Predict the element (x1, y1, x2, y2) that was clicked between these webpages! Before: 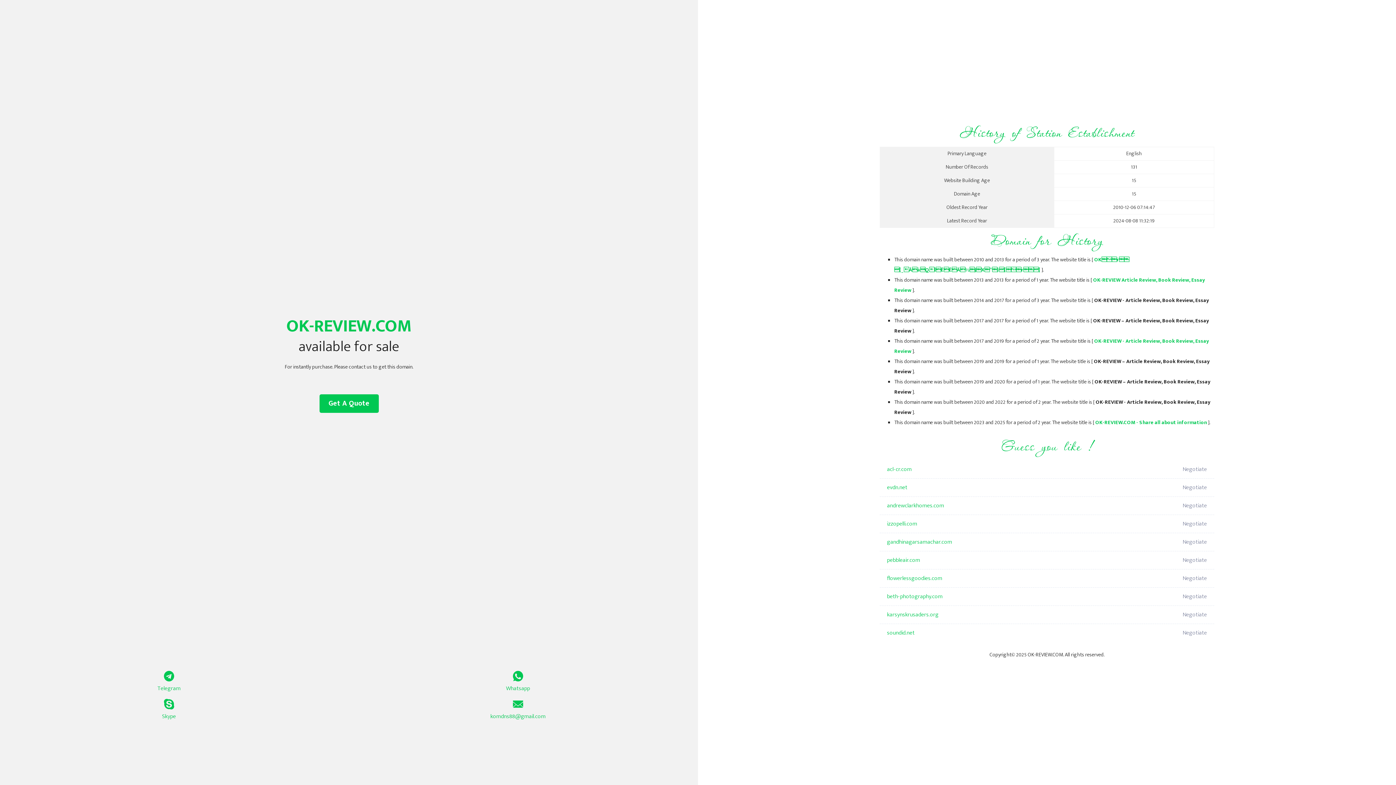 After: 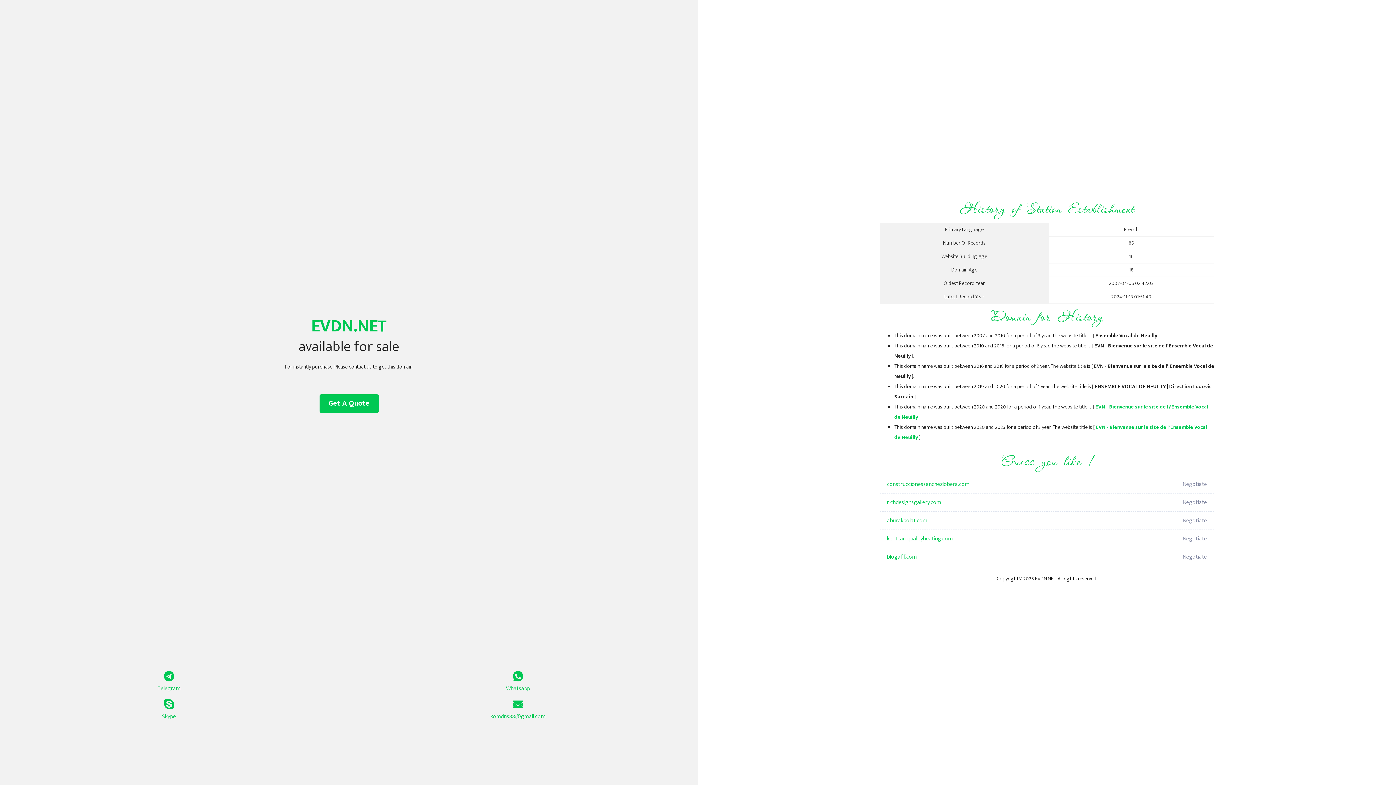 Action: label: evdn.net bbox: (887, 478, 1098, 497)